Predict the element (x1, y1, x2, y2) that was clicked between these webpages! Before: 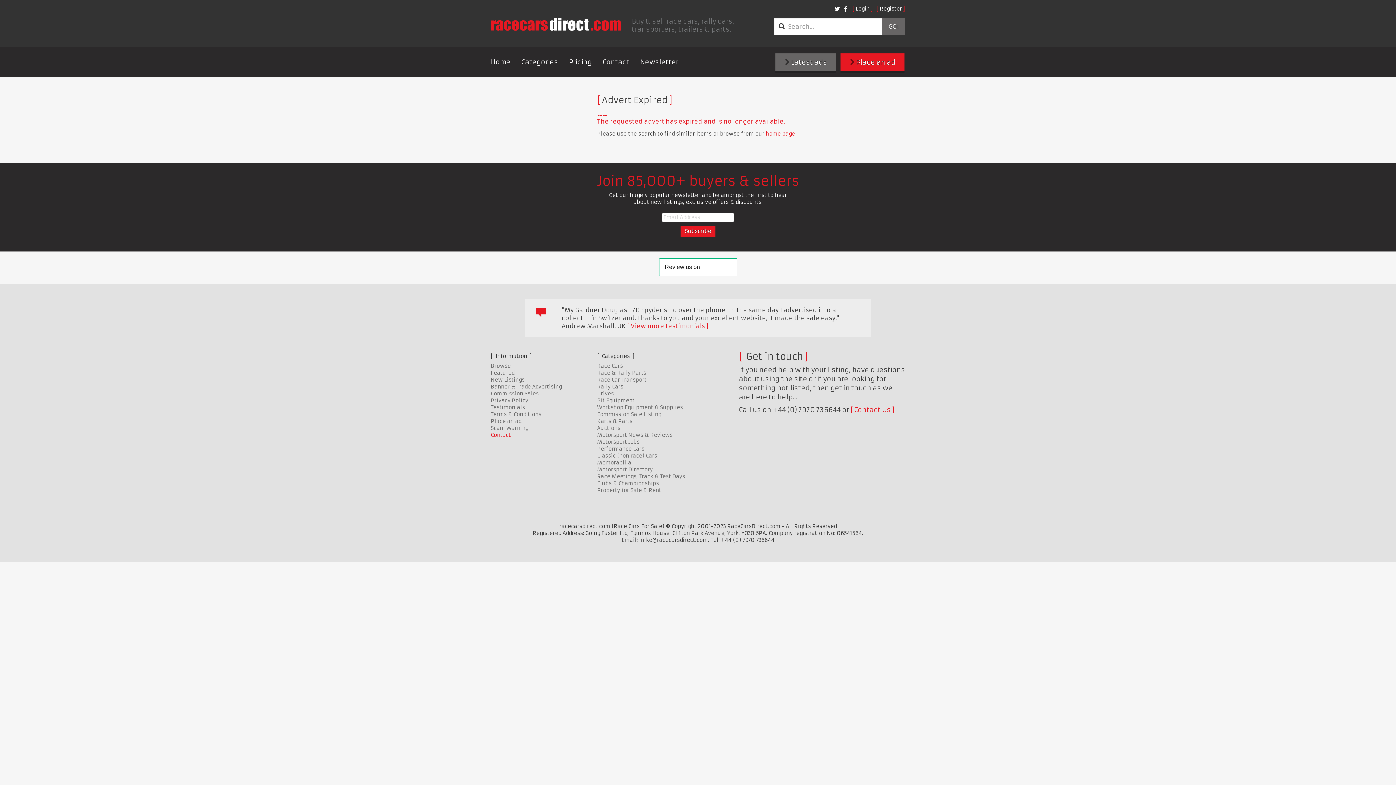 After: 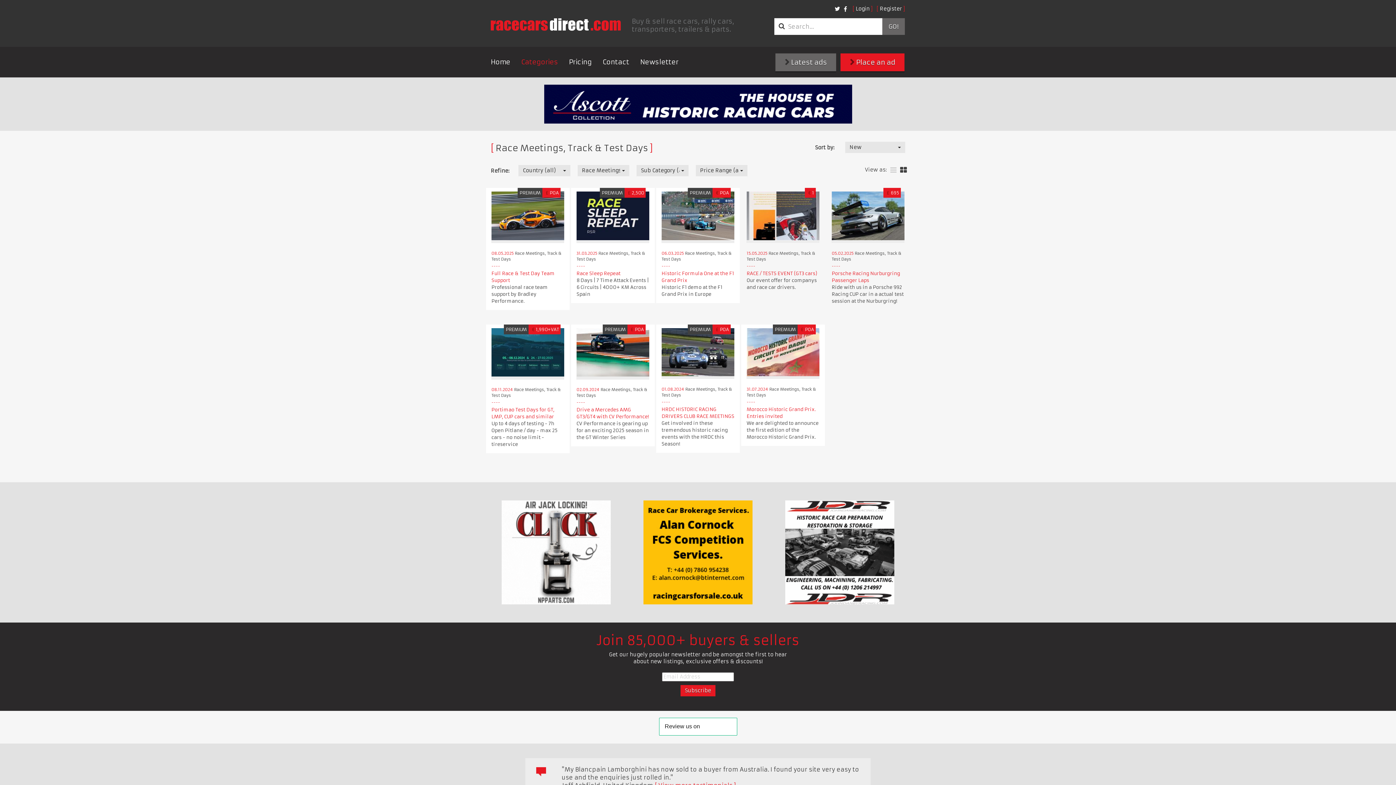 Action: label: Race Meetings, Track & Test Days bbox: (597, 473, 685, 480)